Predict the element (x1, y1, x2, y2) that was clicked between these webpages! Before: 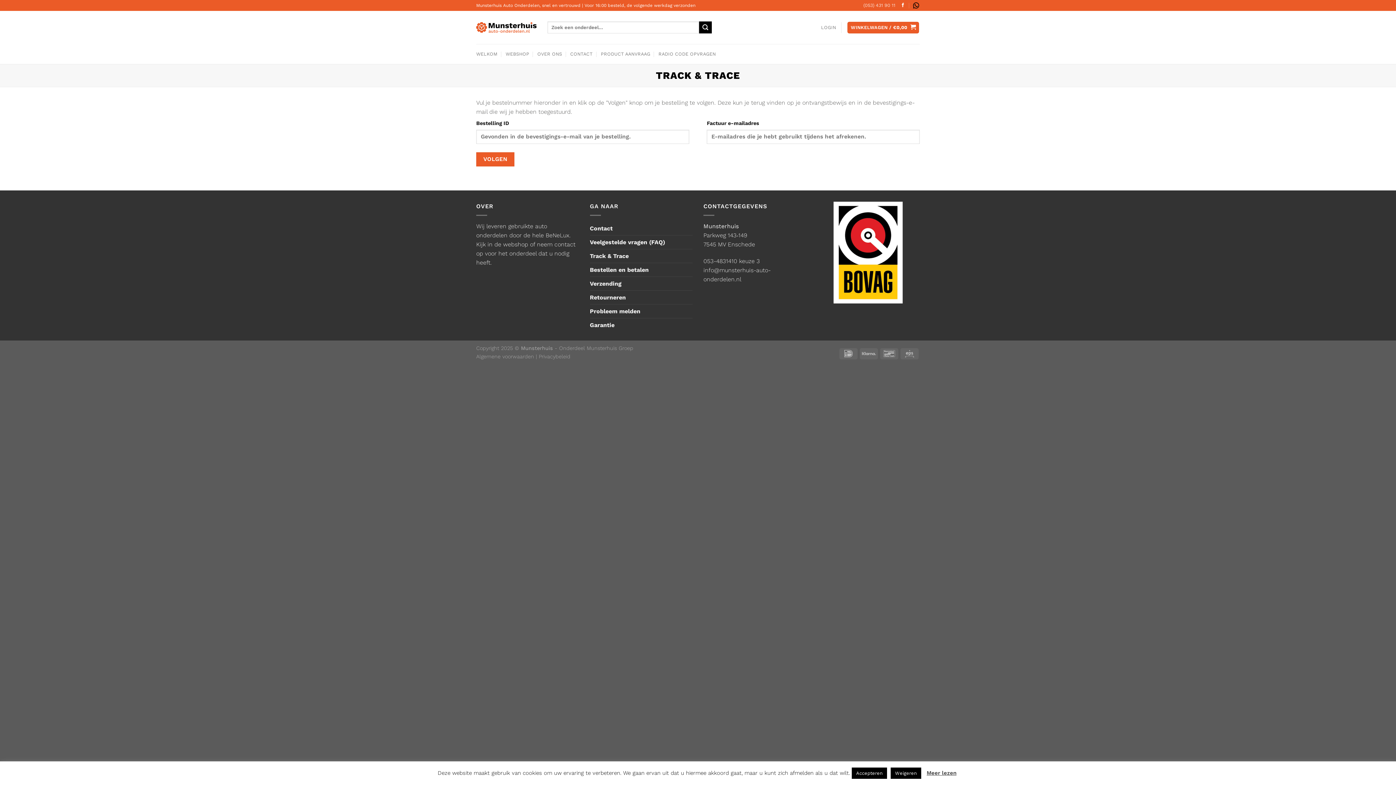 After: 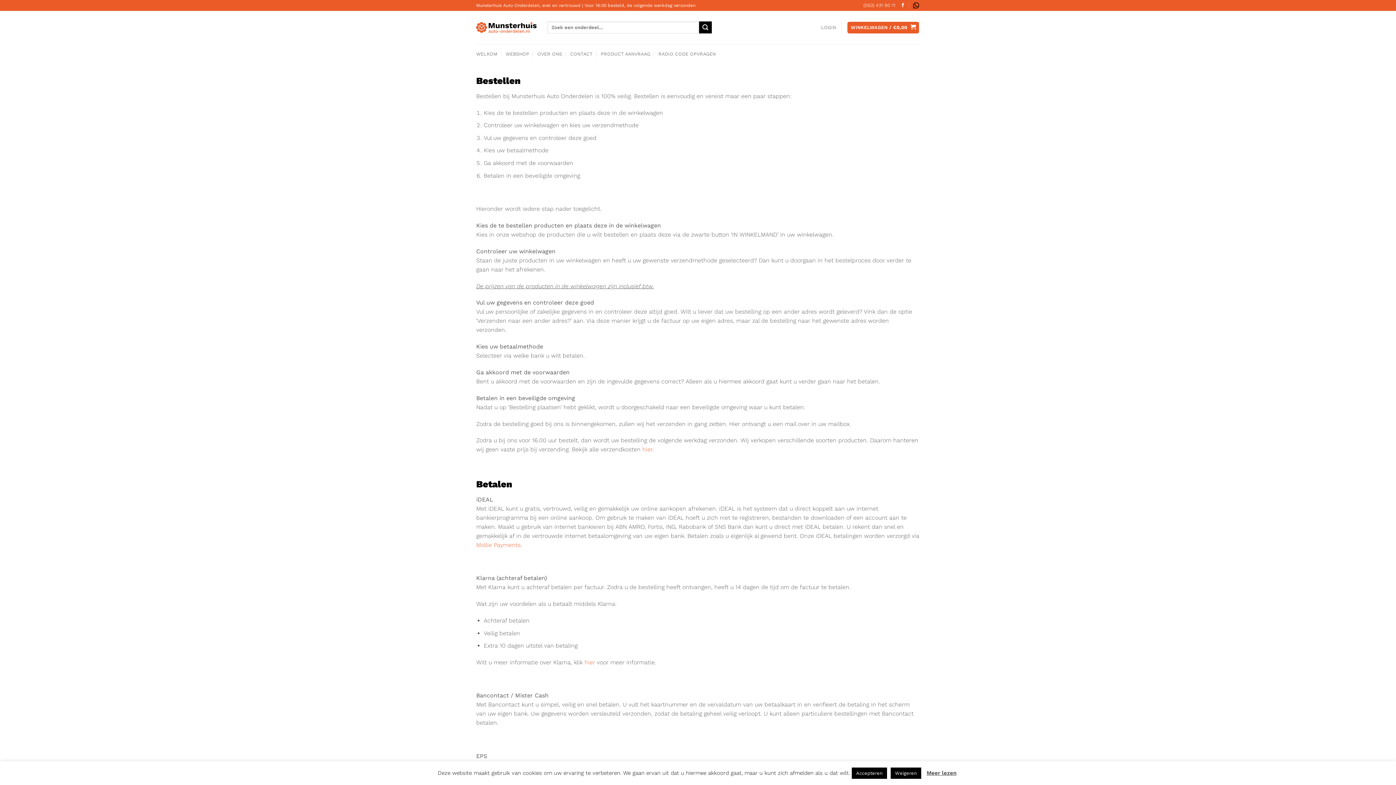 Action: label: Bestellen en betalen bbox: (590, 263, 648, 276)